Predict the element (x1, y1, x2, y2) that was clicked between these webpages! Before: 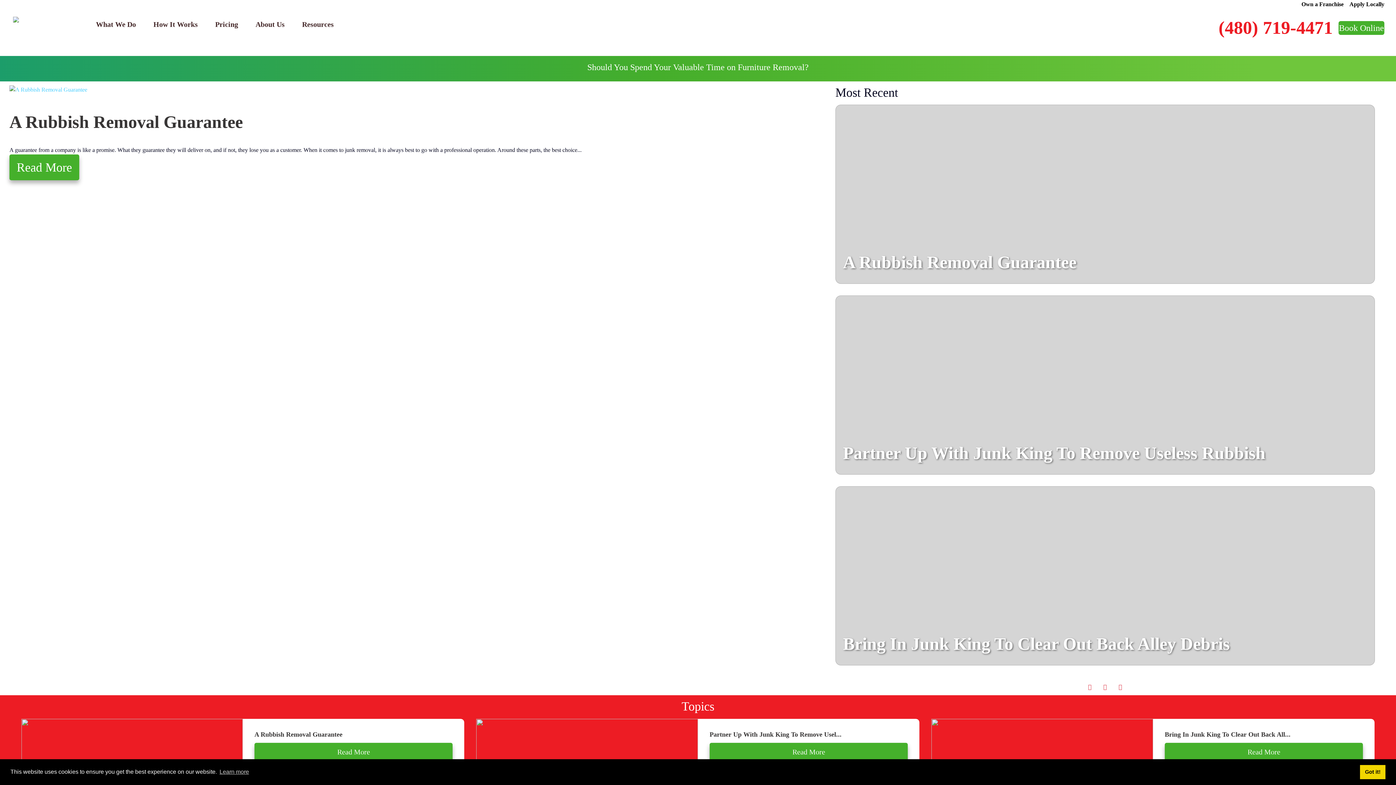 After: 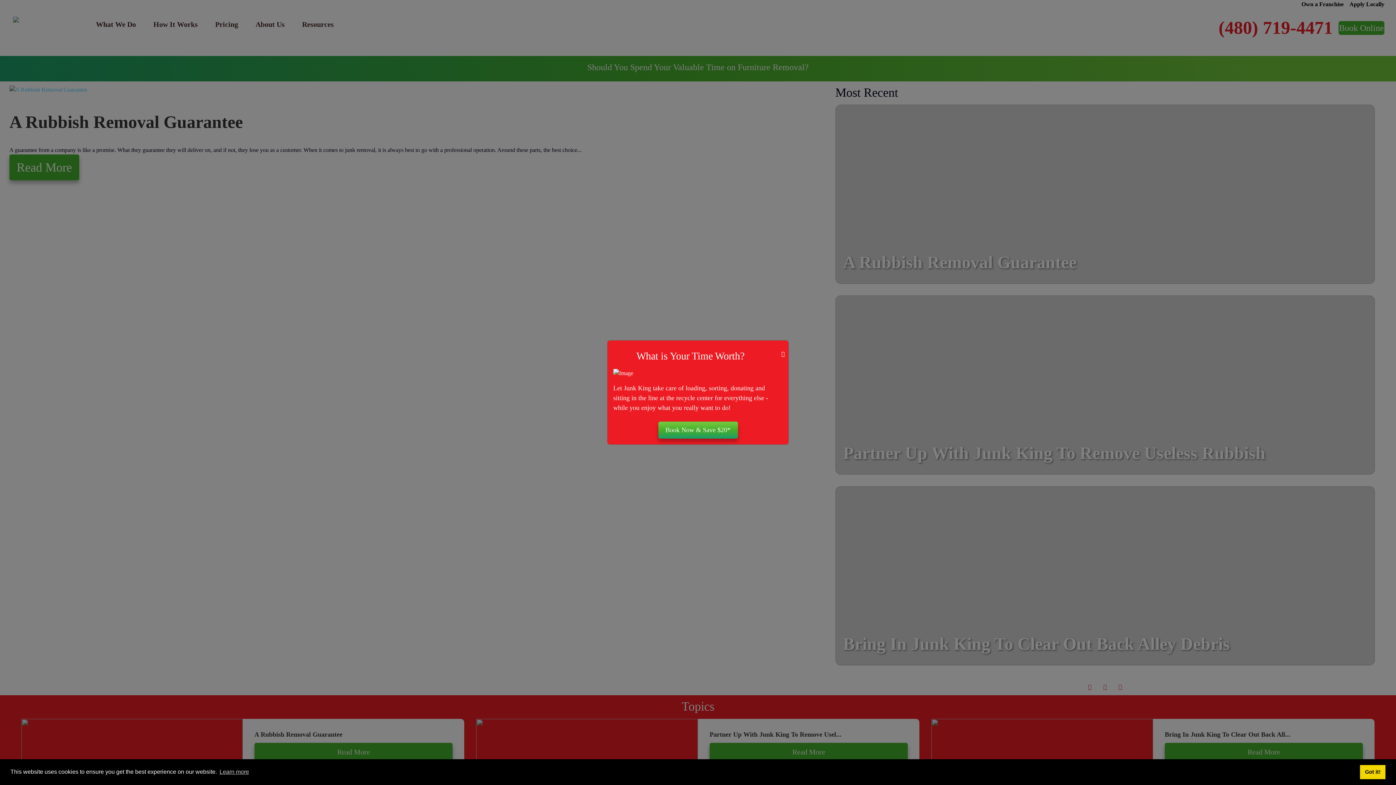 Action: bbox: (1088, 683, 1092, 692)